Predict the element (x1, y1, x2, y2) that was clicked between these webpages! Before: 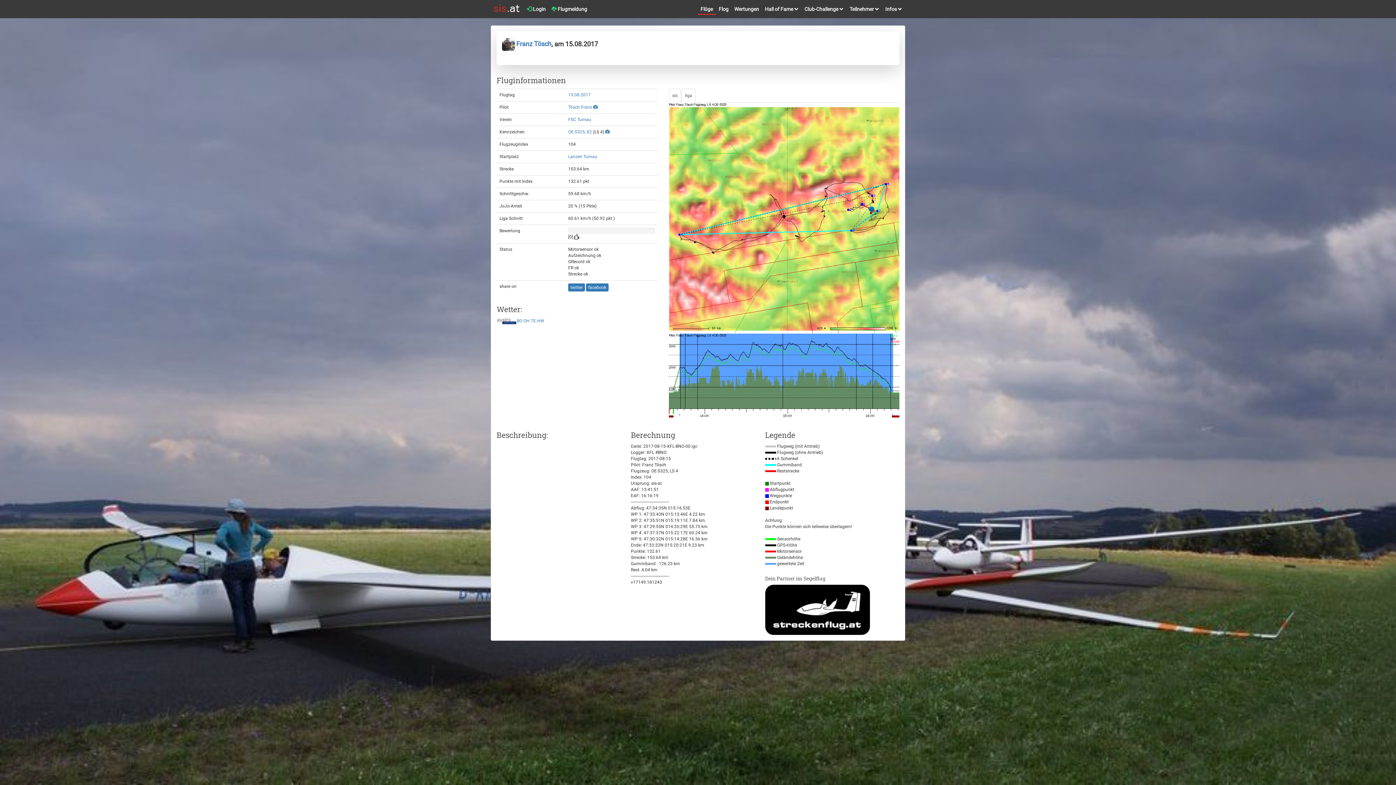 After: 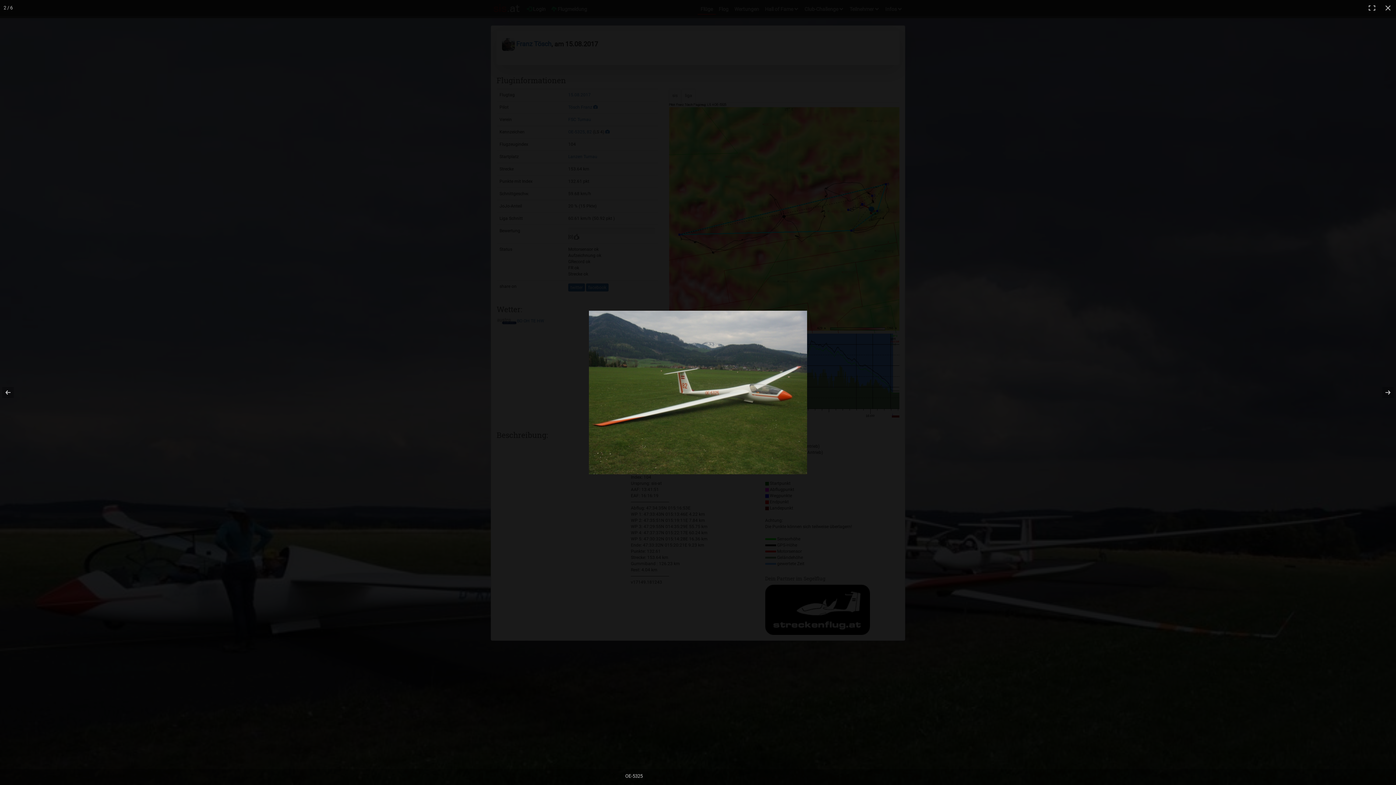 Action: bbox: (605, 129, 609, 134)